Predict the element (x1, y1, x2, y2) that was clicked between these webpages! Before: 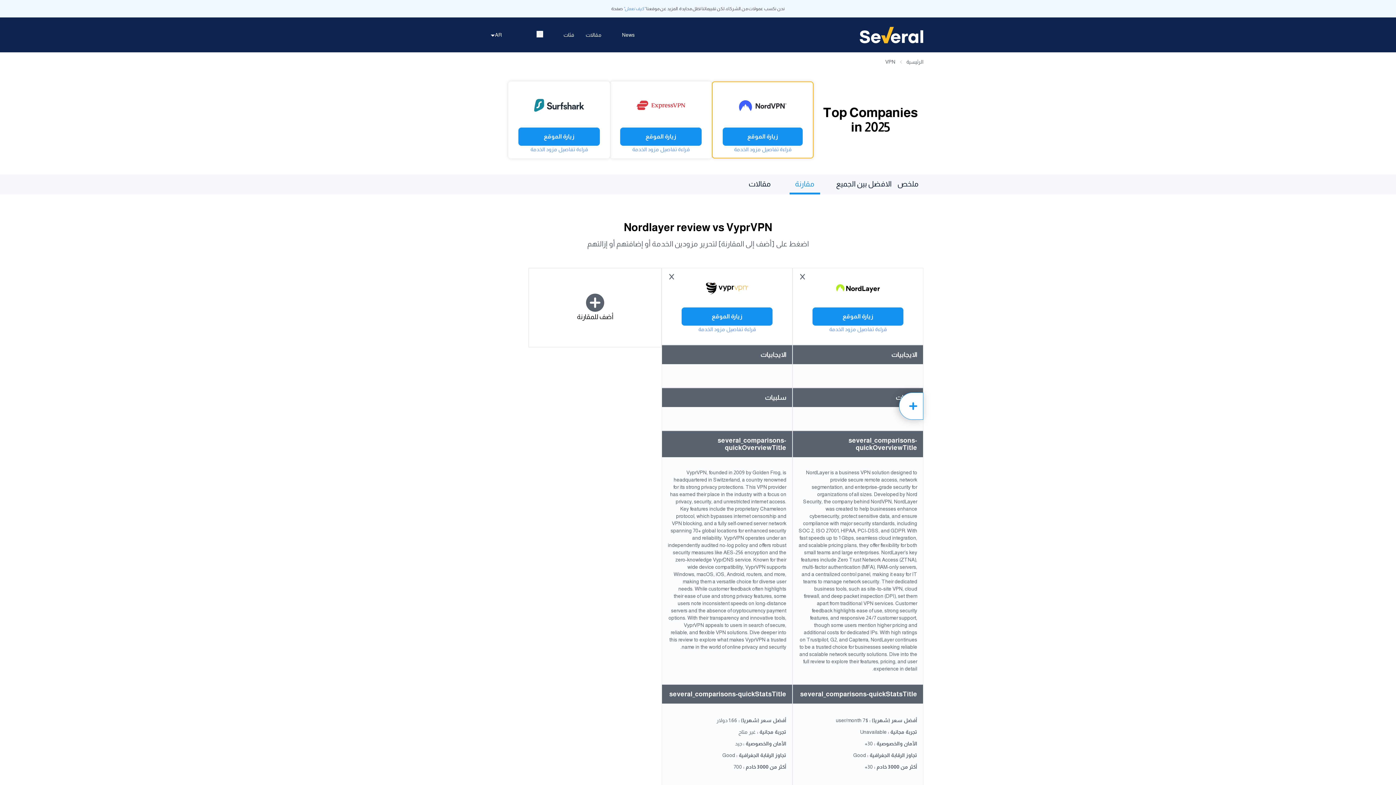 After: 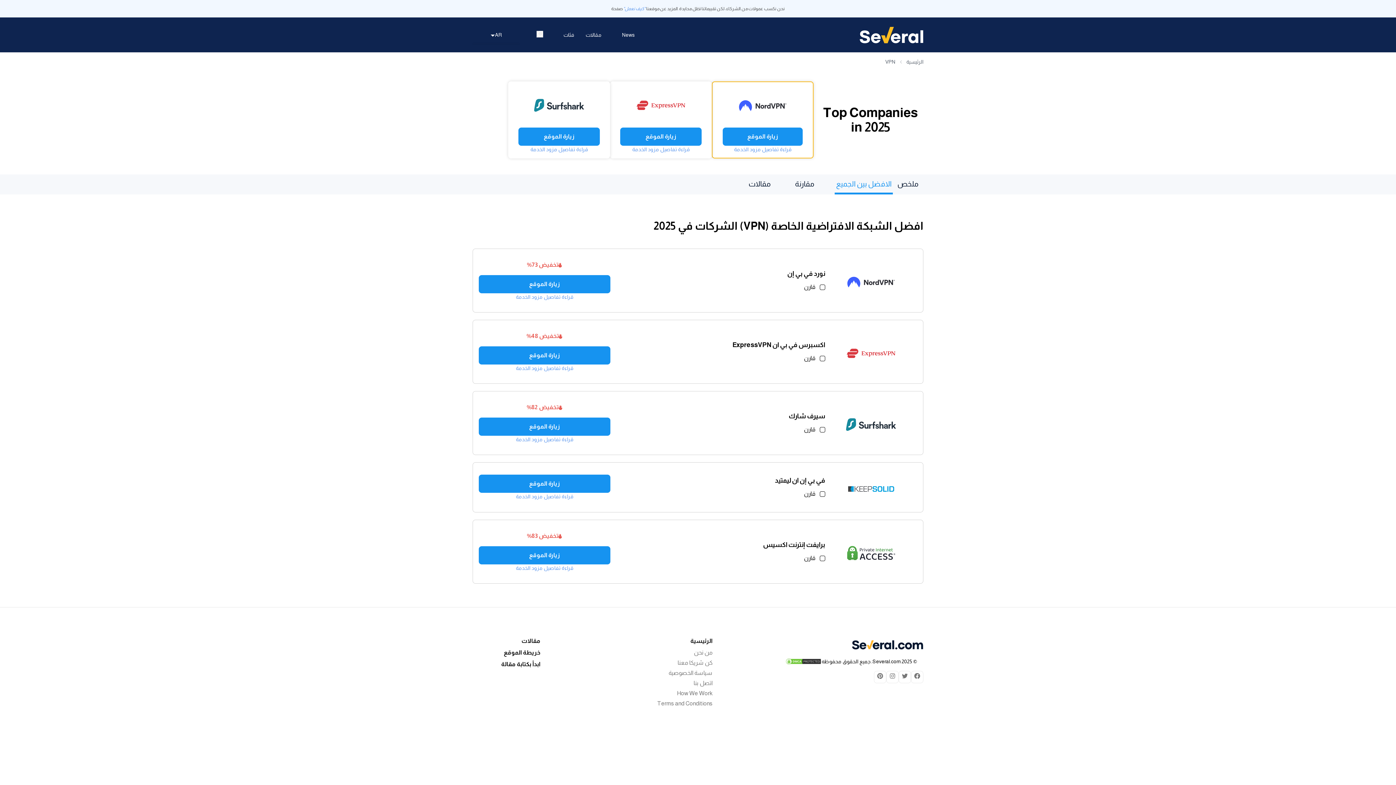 Action: bbox: (834, 174, 893, 194) label: الافضل بين الجميع